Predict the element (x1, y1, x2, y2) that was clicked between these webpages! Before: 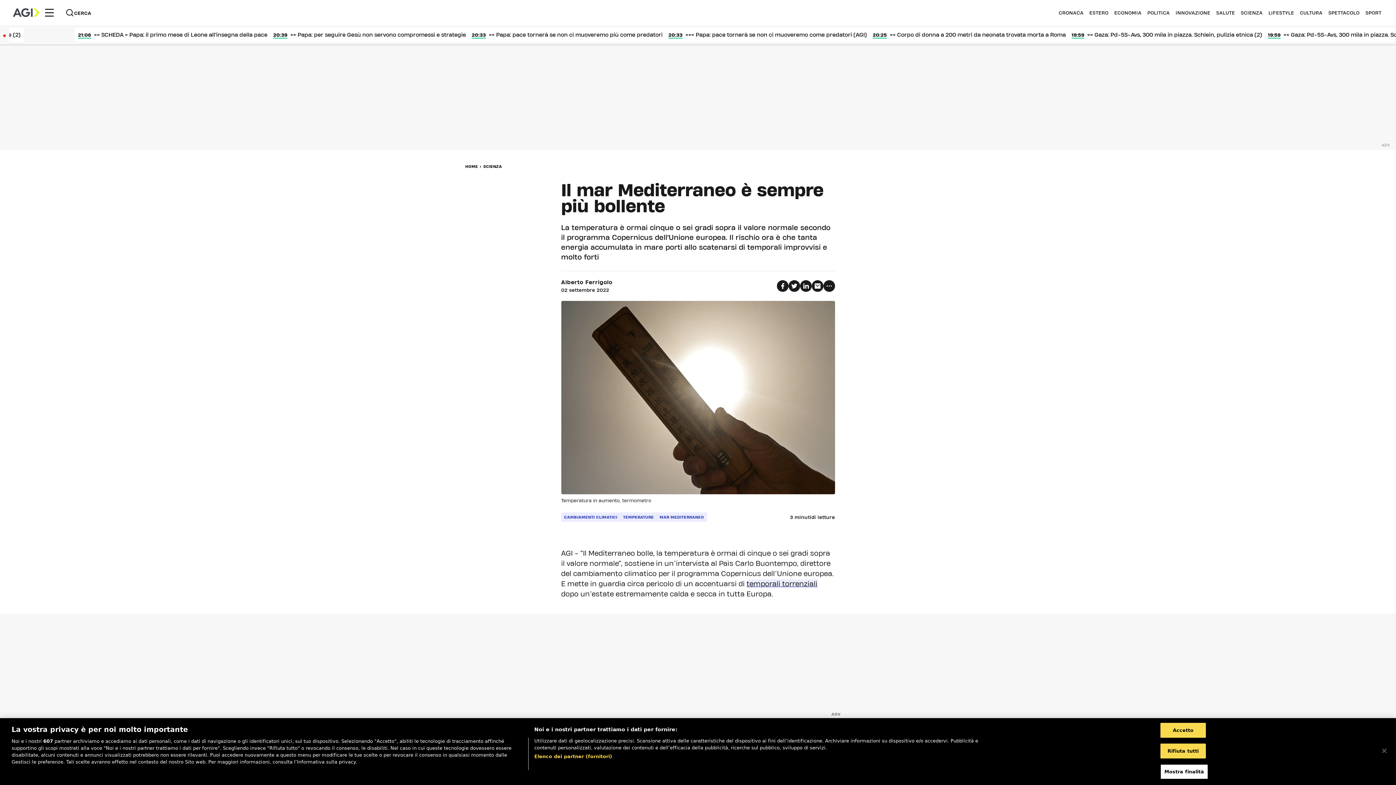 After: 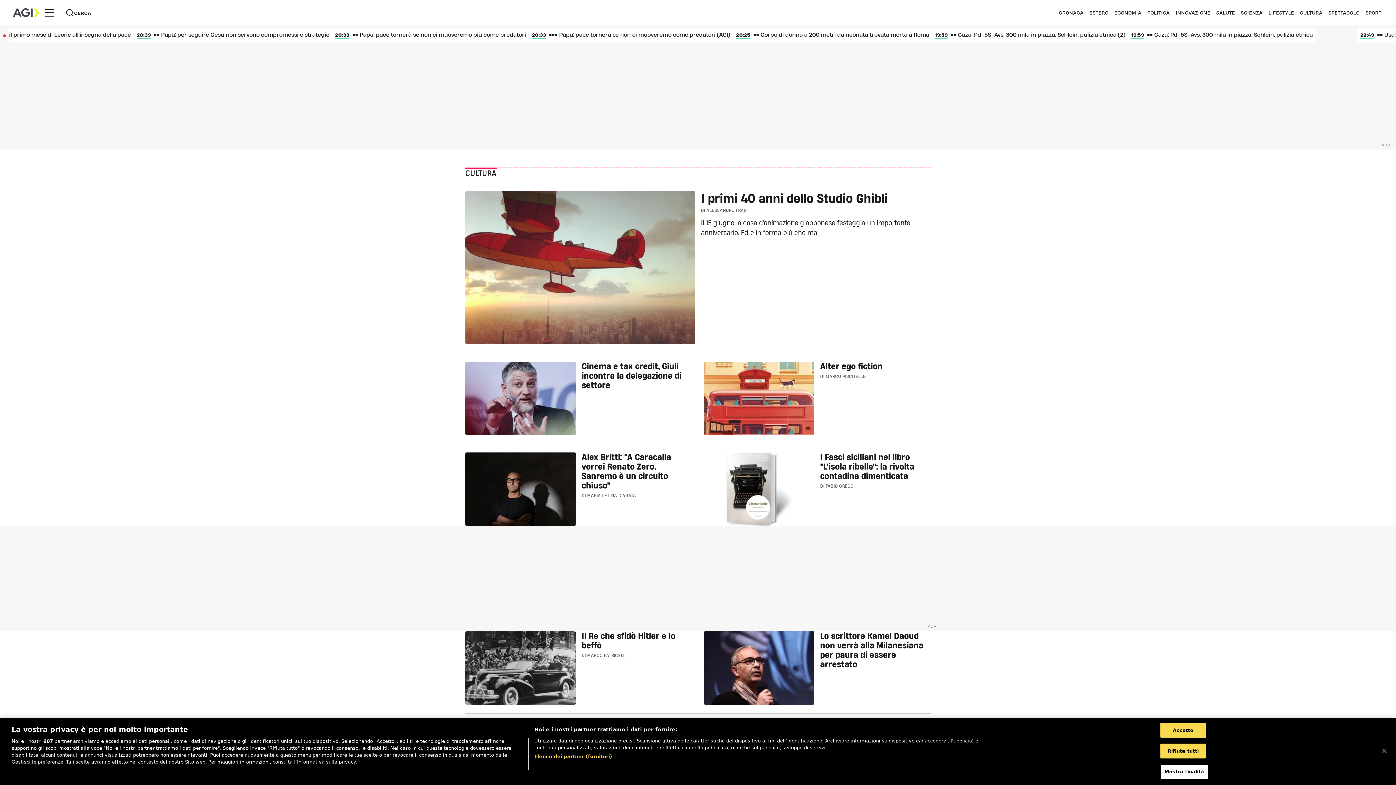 Action: bbox: (1300, 10, 1322, 14) label: CULTURA